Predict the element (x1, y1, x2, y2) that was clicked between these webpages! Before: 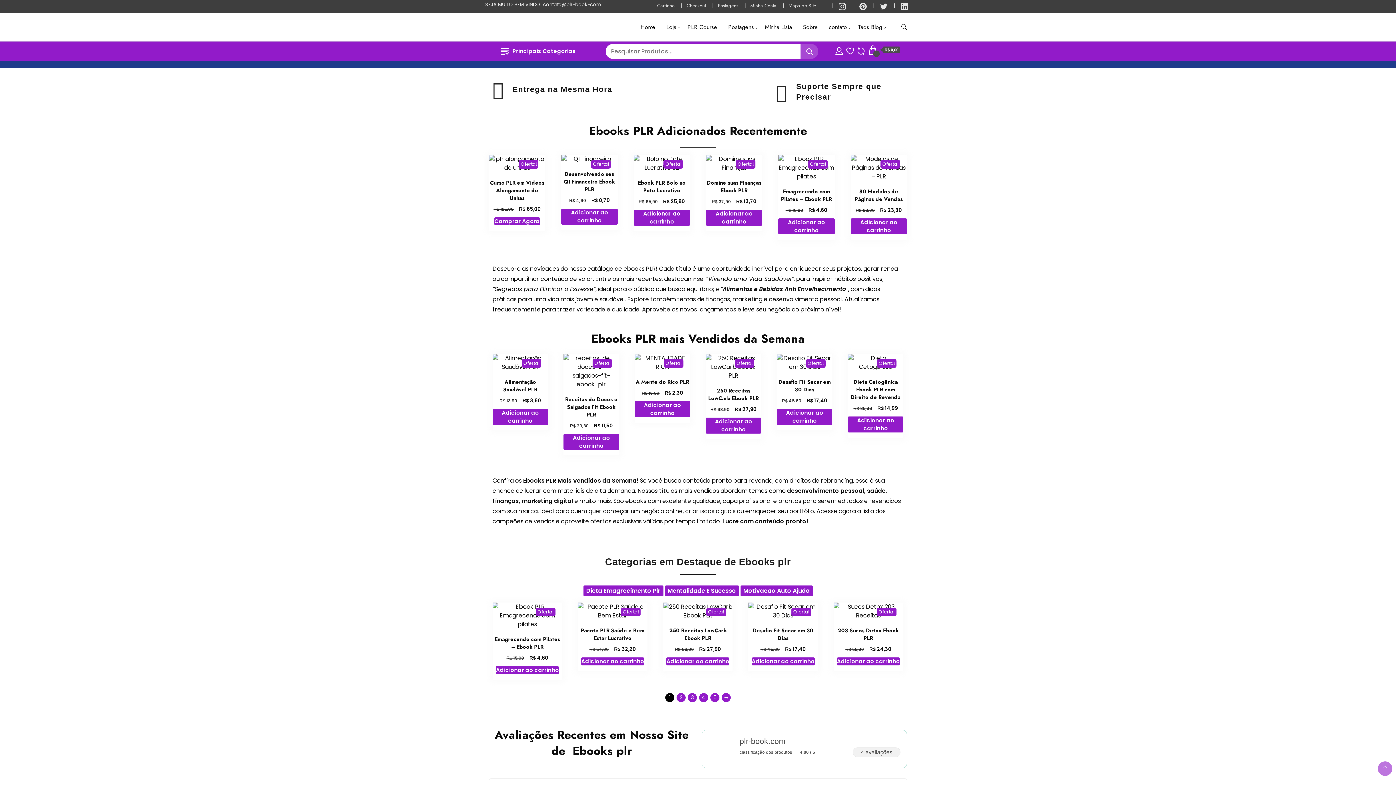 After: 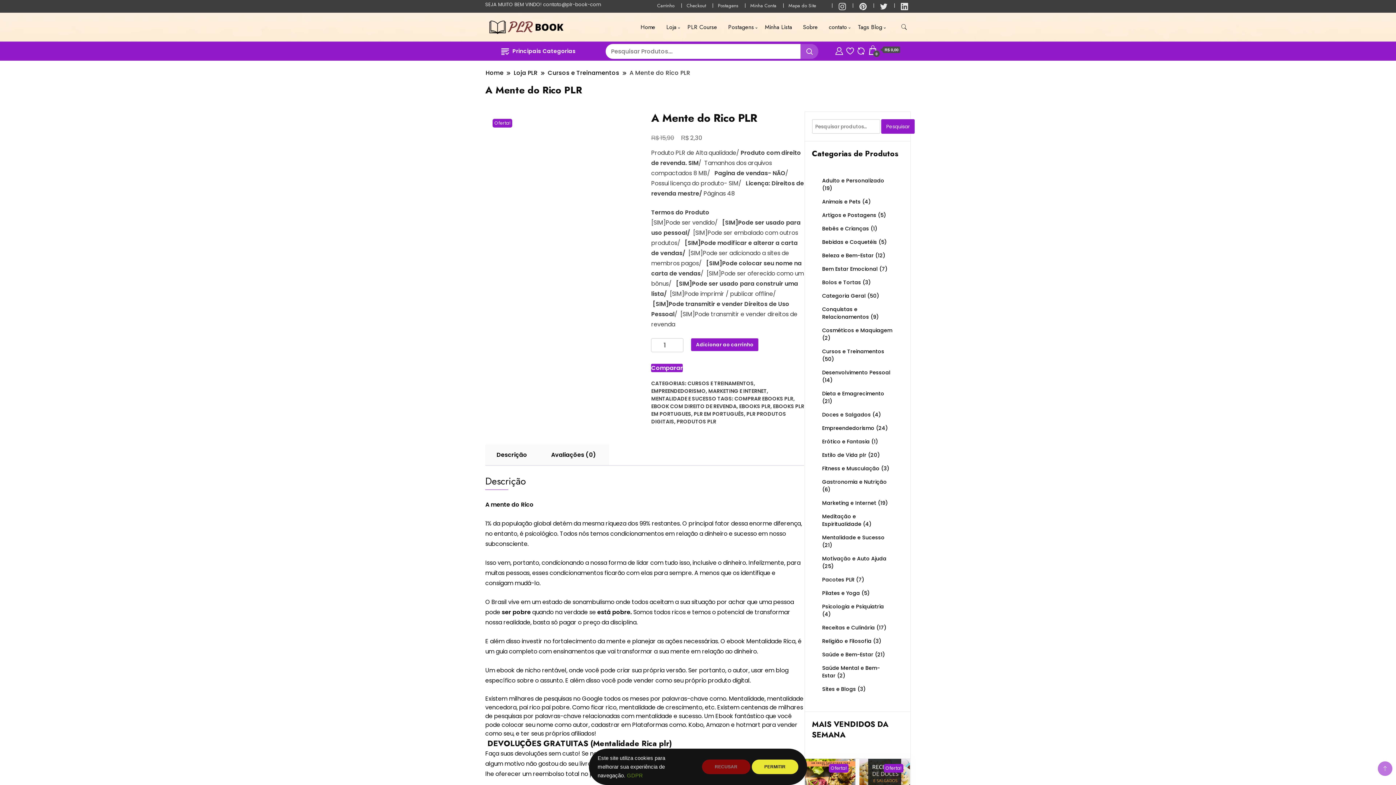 Action: label: Oferta!
A Mente do Rico PLR
R$ 15,90 
O preço original era: R$ 15,90.
R$ 2,30
O preço atual é: R$ 2,30. bbox: (634, 354, 690, 397)